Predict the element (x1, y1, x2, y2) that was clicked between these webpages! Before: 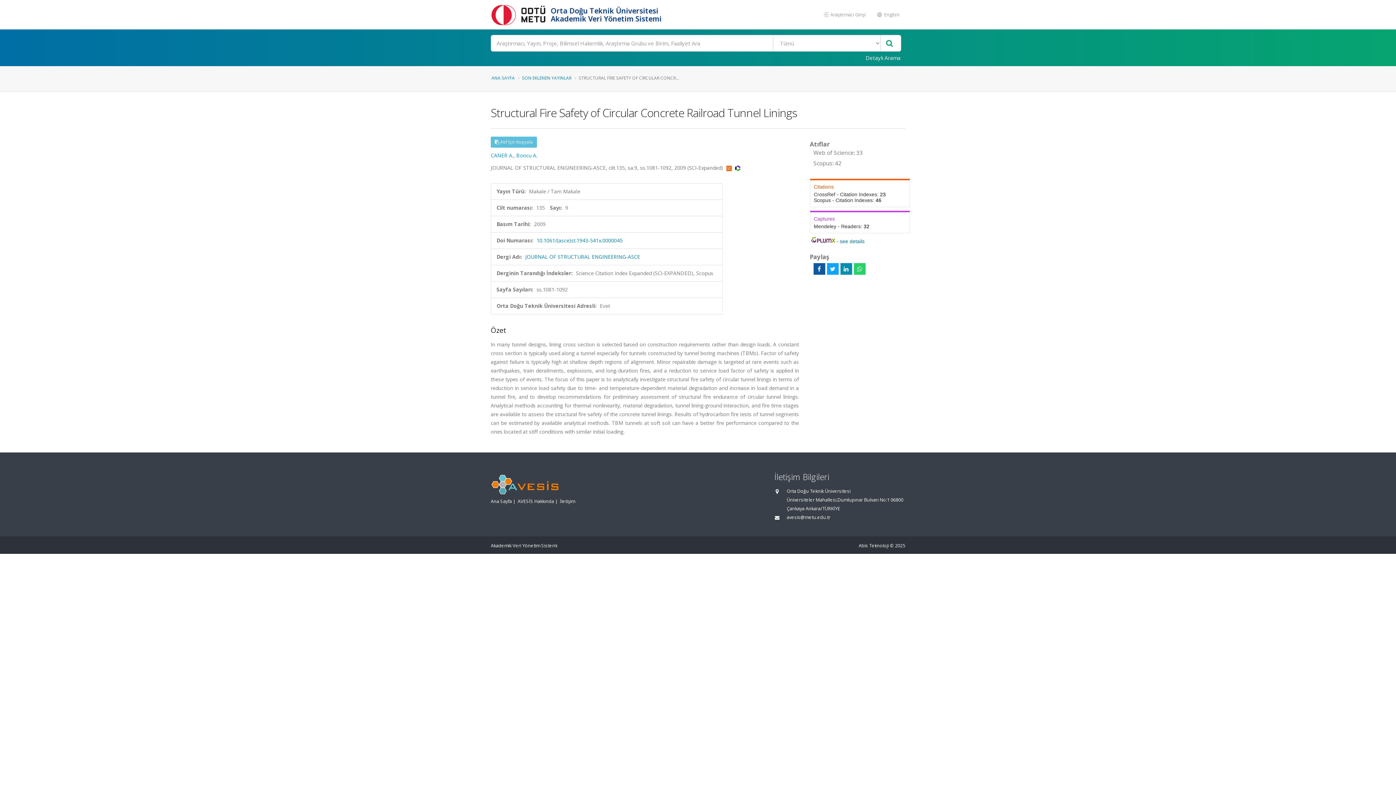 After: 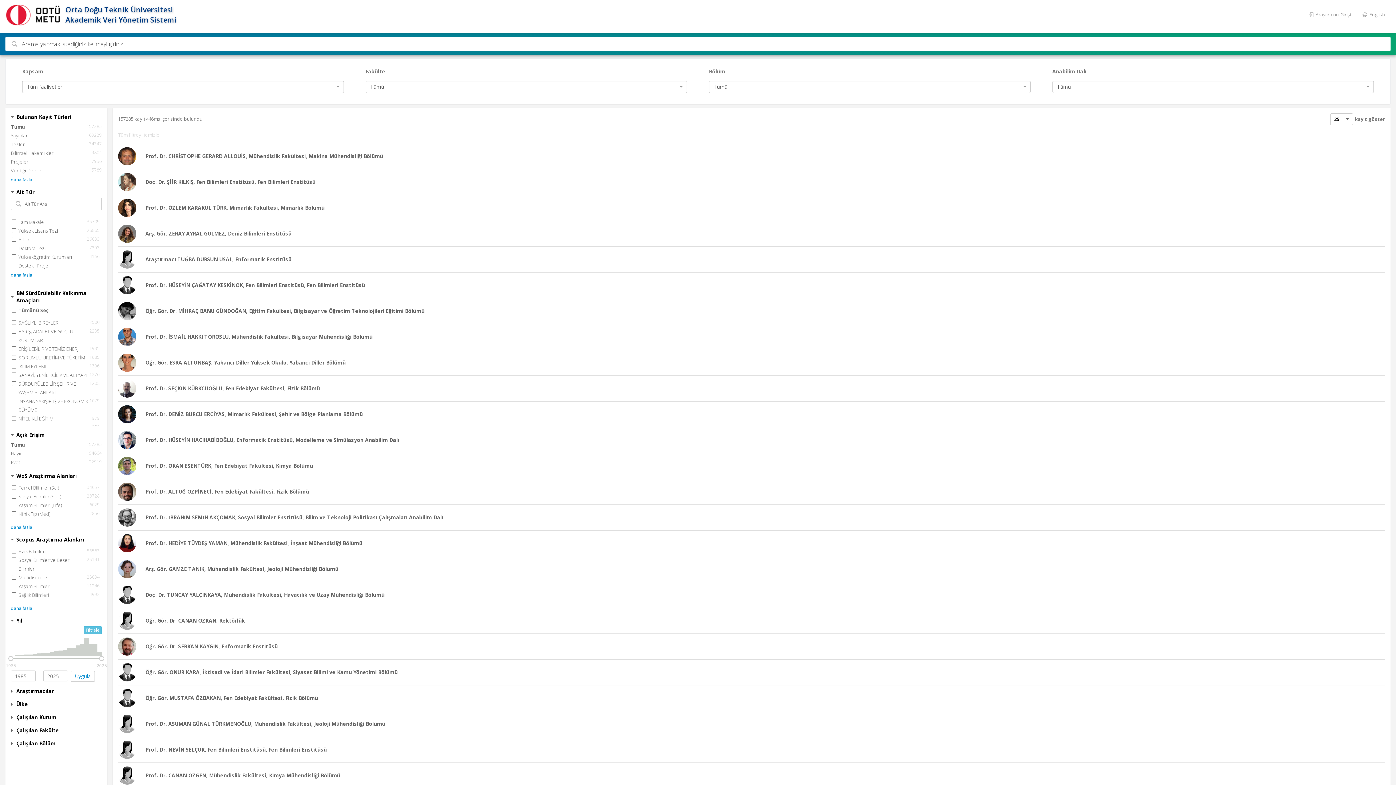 Action: bbox: (881, 35, 897, 51)